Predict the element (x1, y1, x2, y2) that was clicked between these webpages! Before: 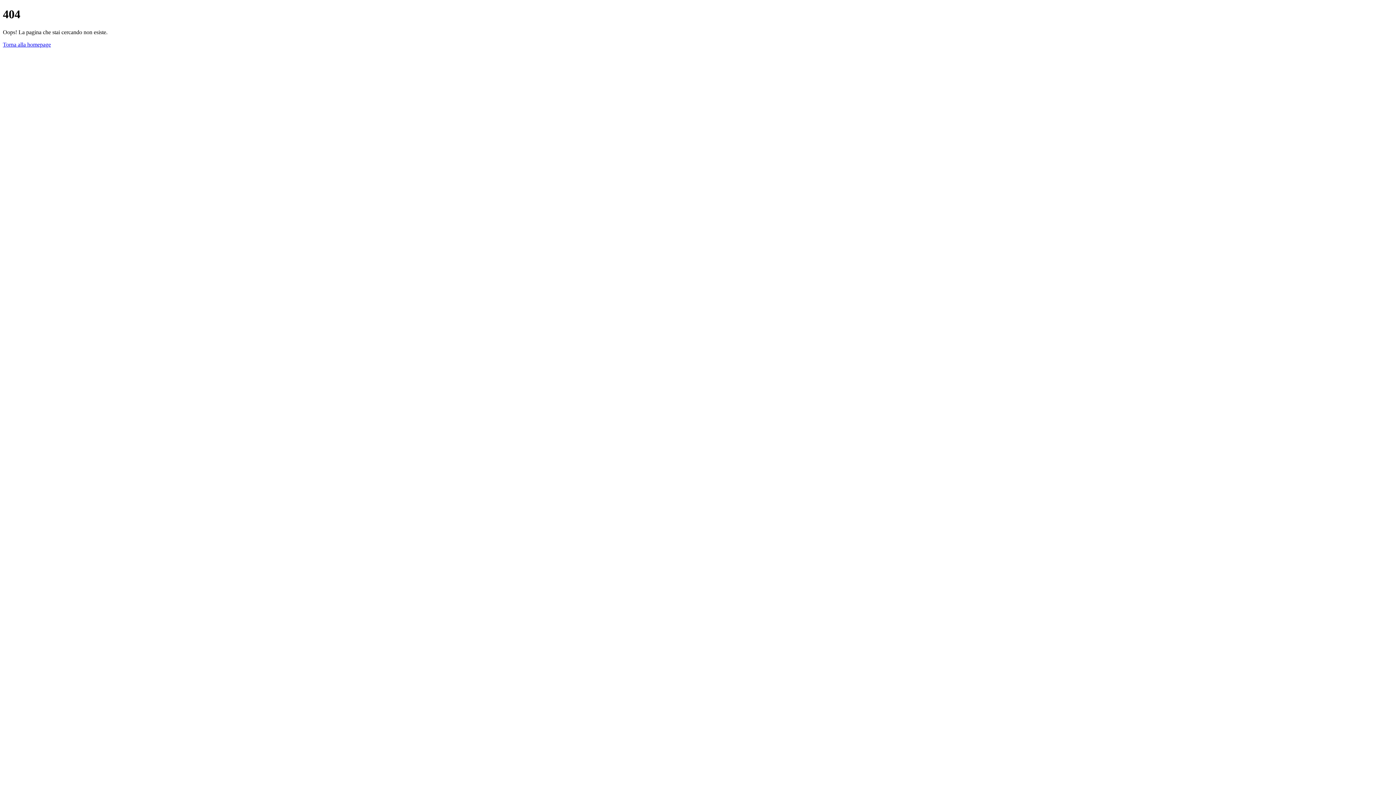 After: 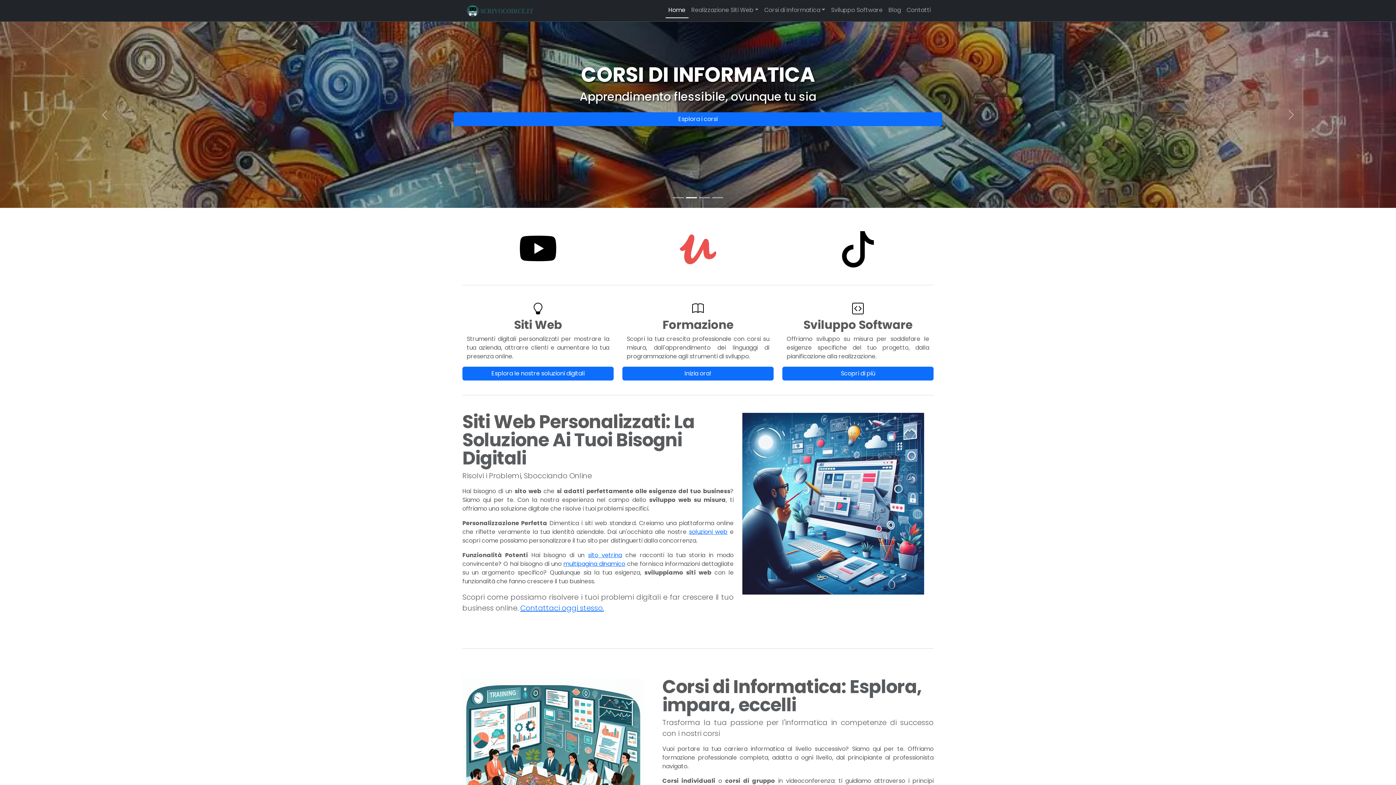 Action: bbox: (2, 41, 50, 47) label: Torna alla homepage